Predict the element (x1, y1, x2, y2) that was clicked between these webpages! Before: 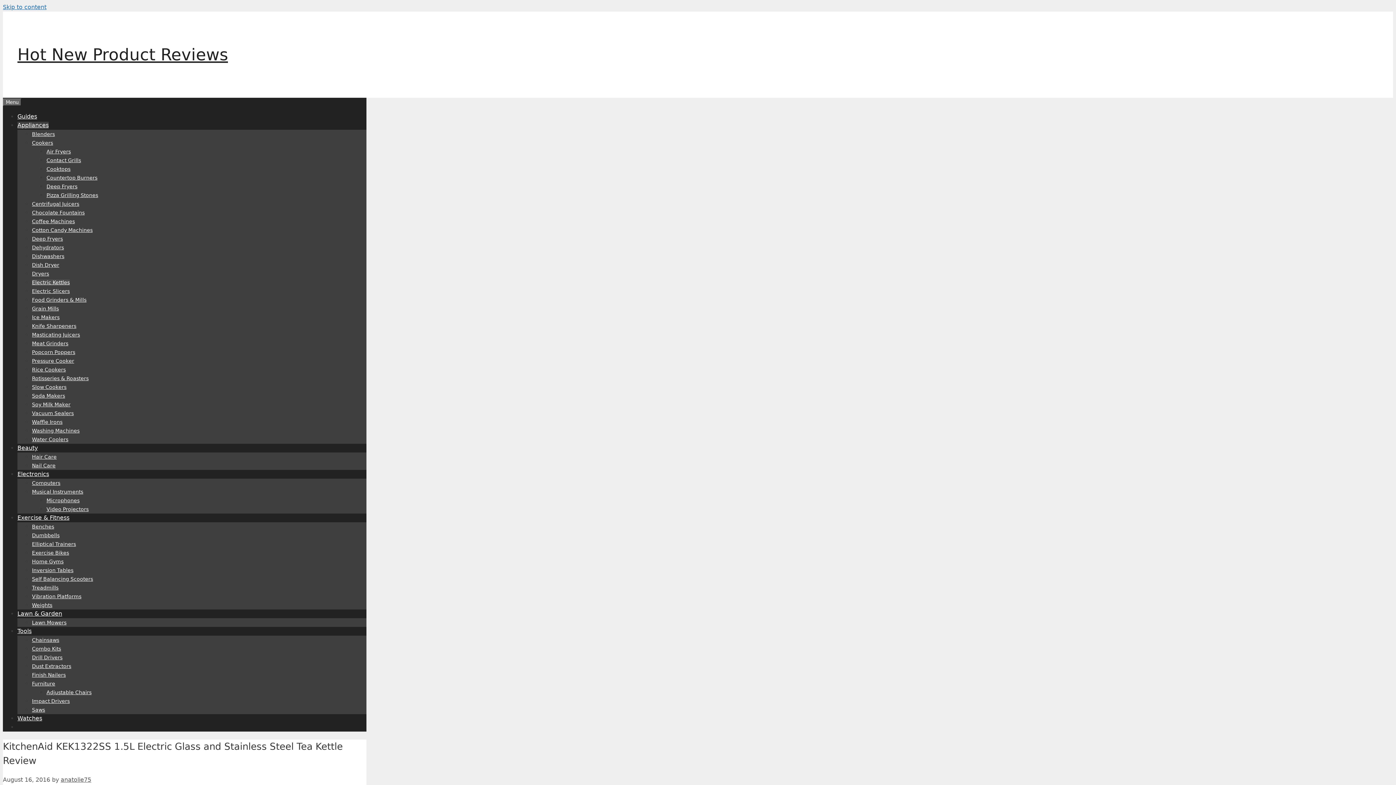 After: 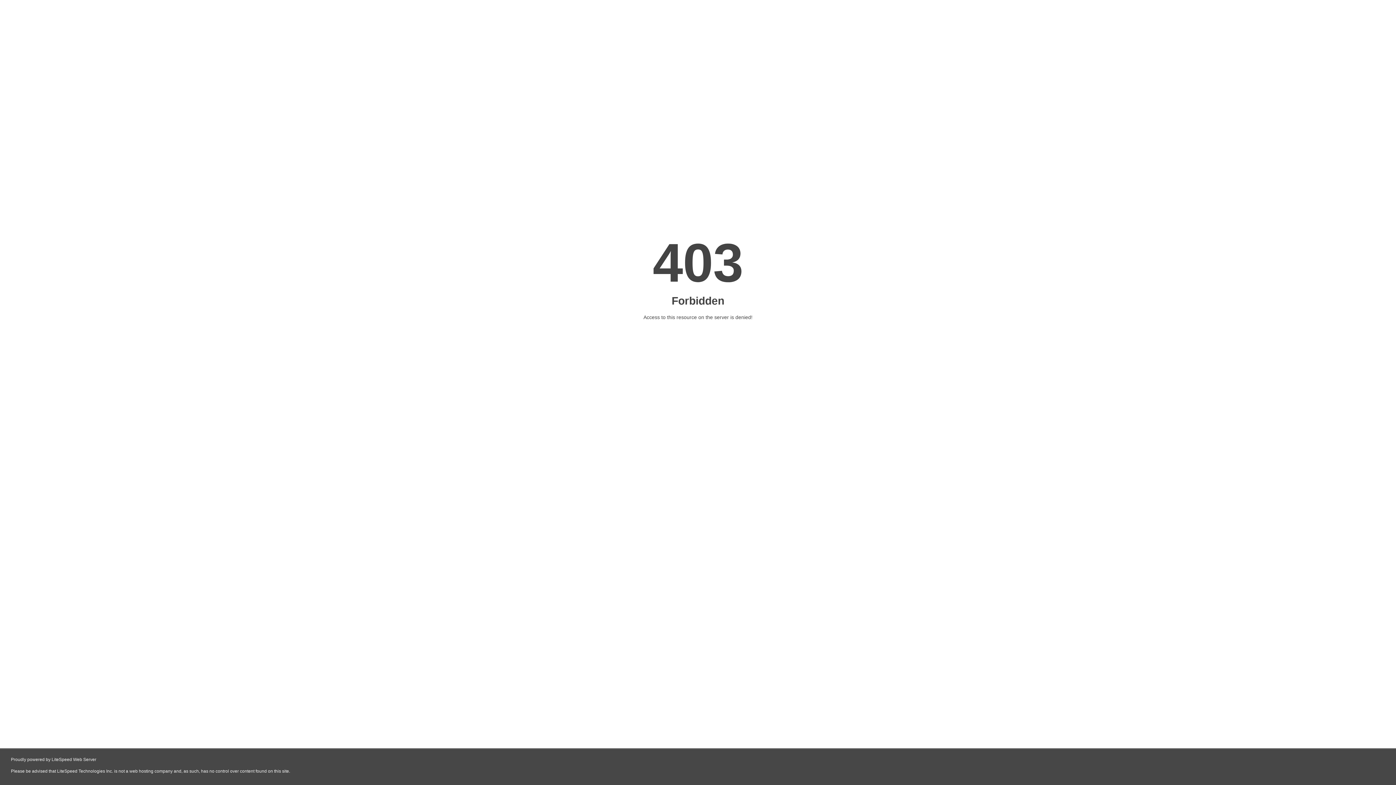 Action: label: Waffle Irons bbox: (32, 419, 62, 425)